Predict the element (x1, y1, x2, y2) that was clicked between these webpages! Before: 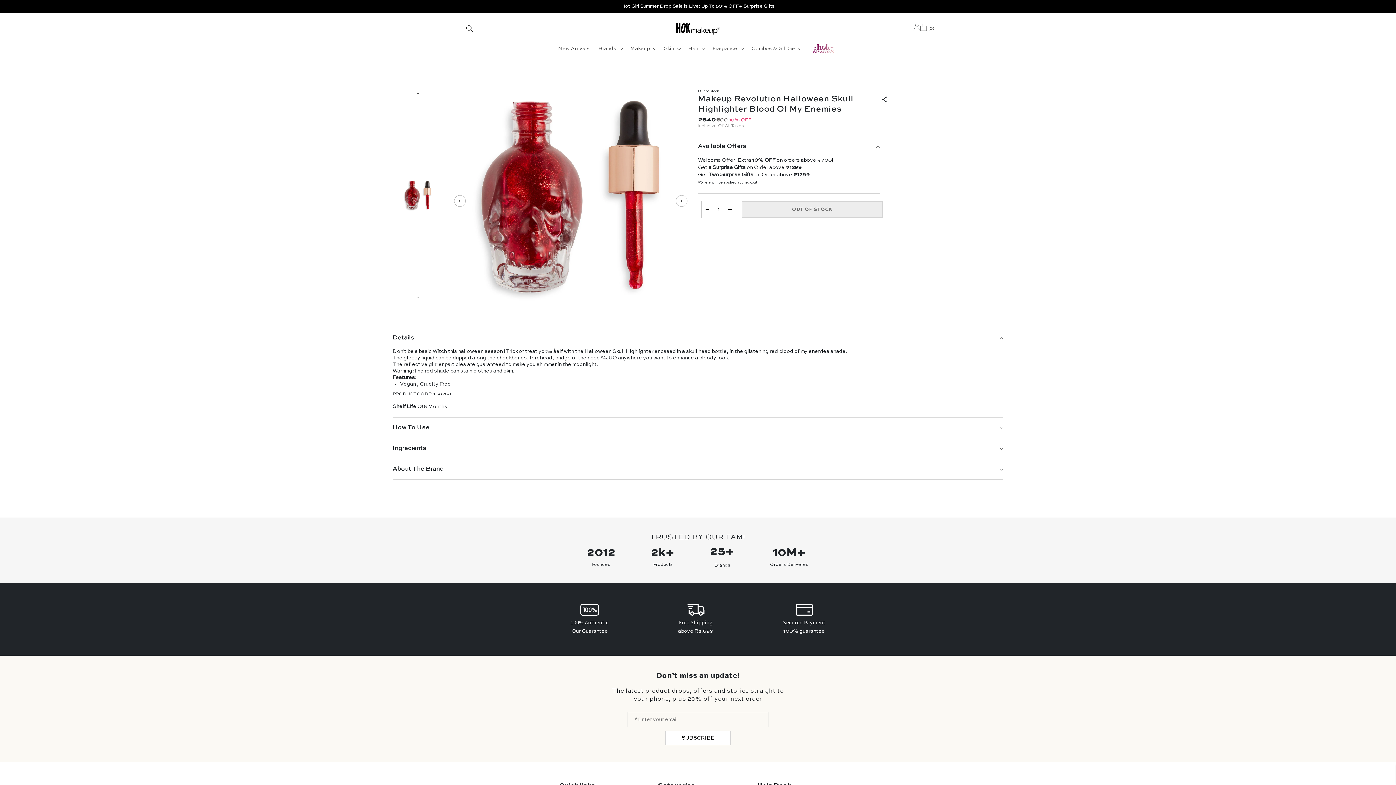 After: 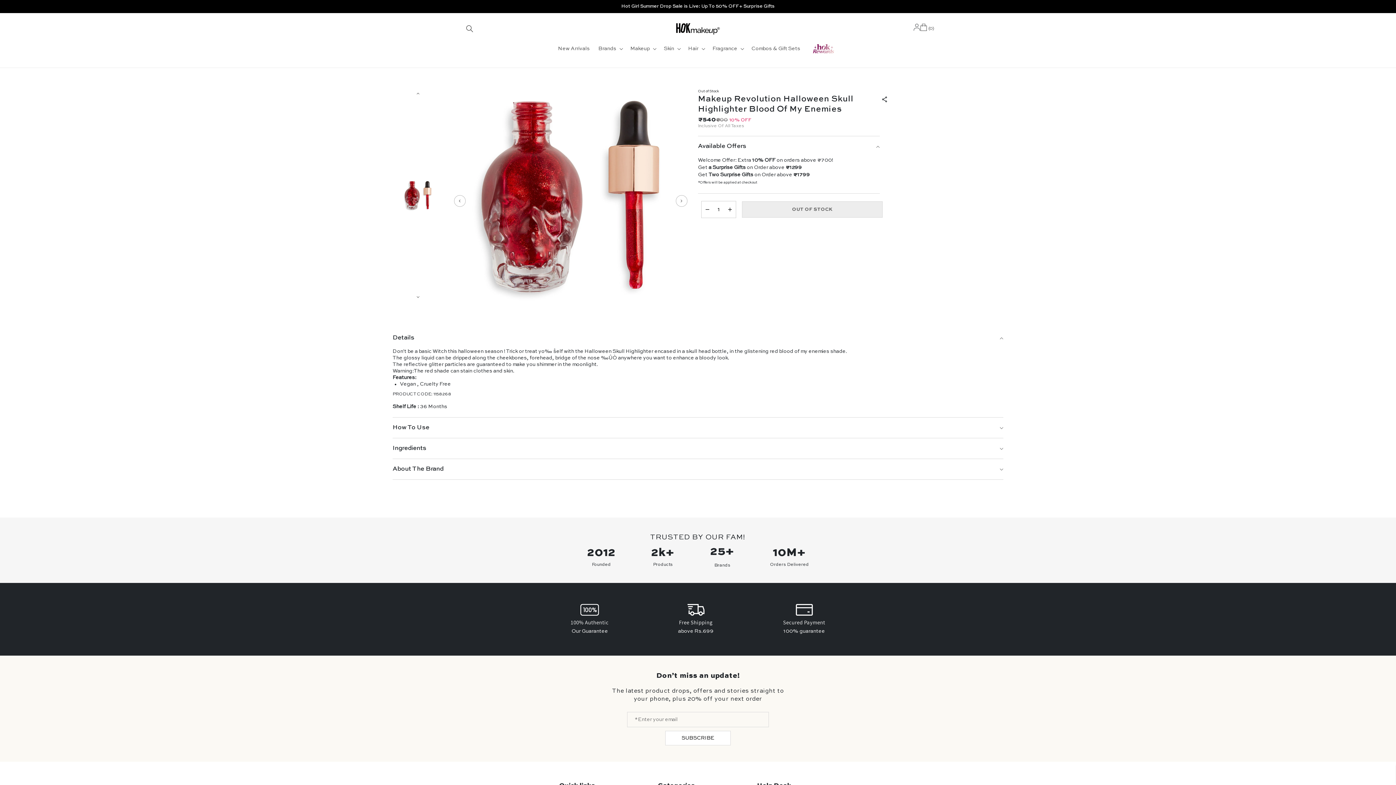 Action: bbox: (920, 23, 934, 33) label:  0 